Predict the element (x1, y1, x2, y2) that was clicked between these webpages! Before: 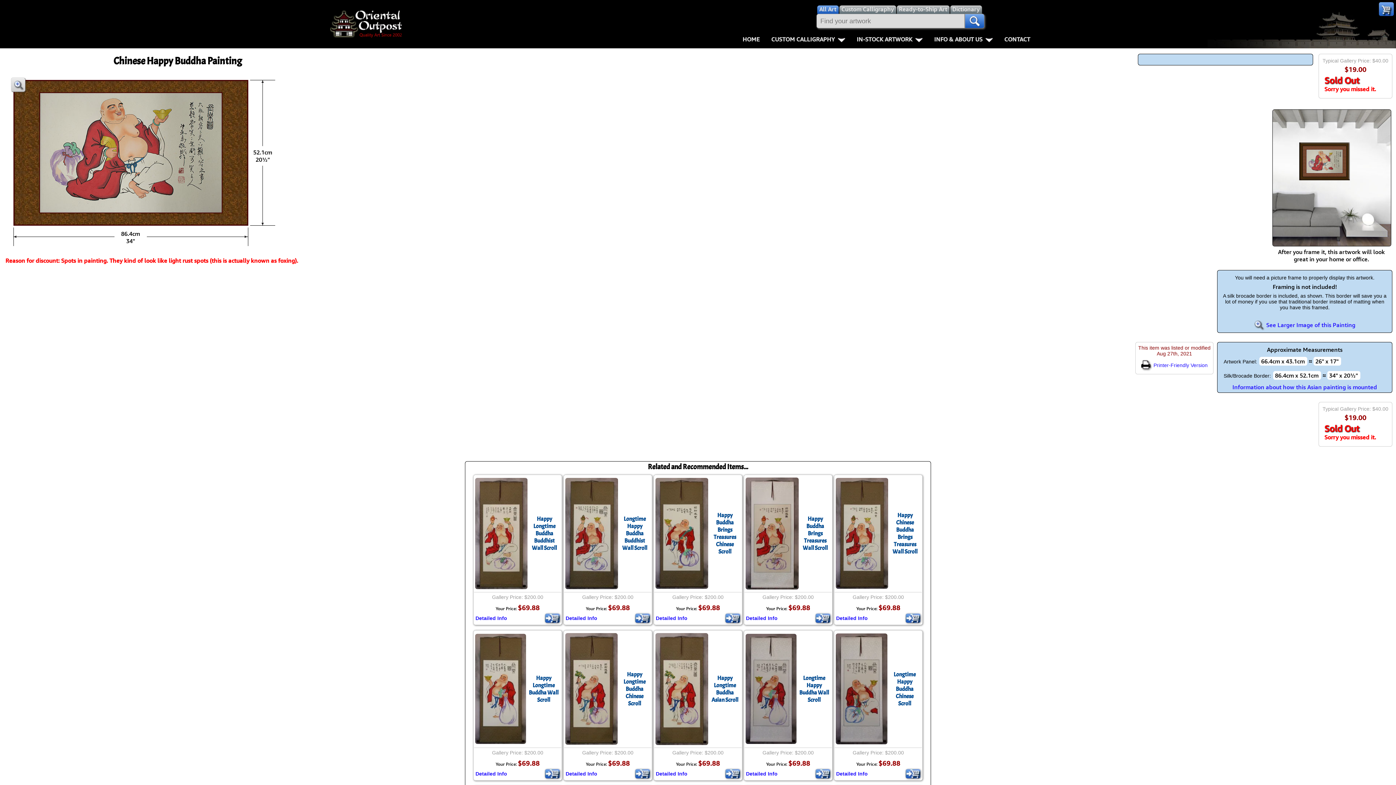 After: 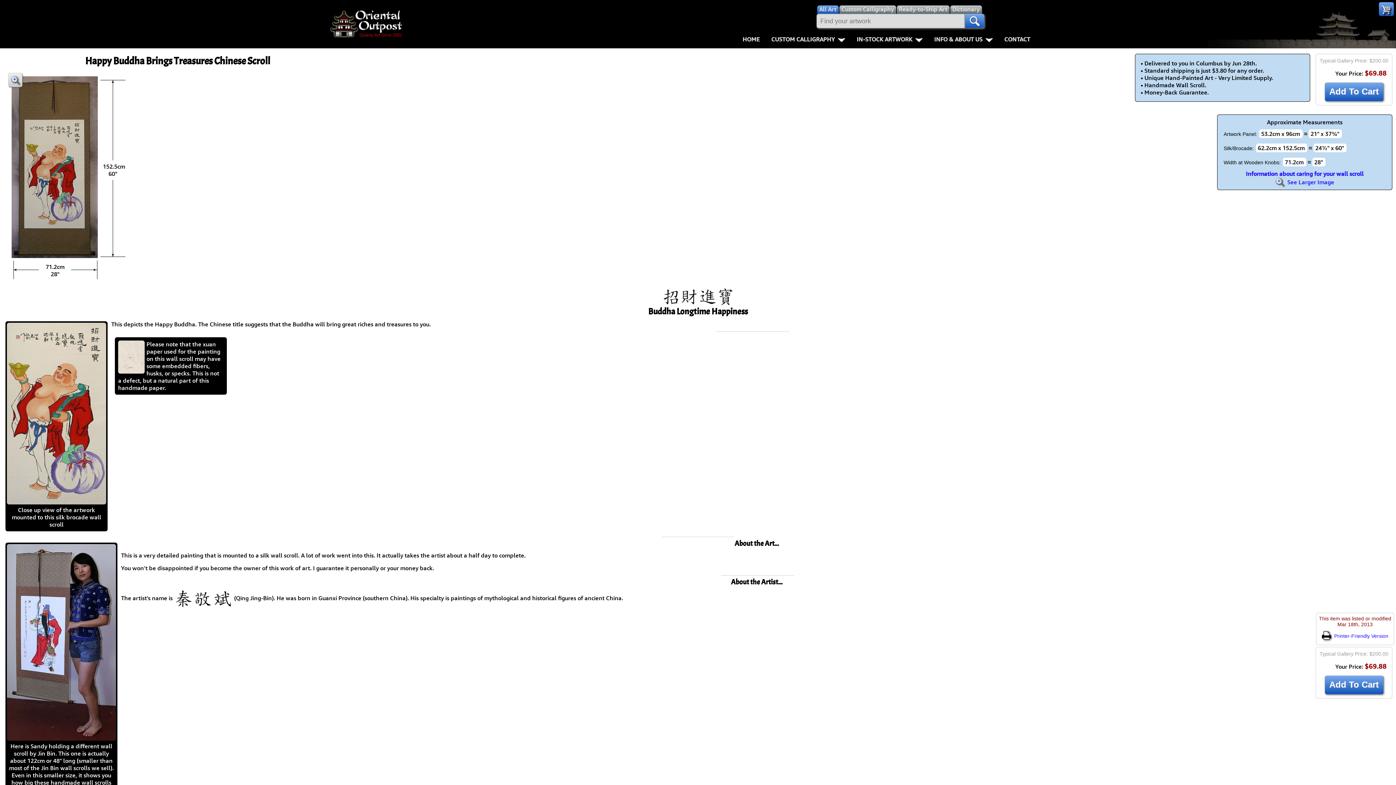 Action: label: Happy Buddha Brings Treasures Chinese Scroll bbox: (713, 512, 736, 555)